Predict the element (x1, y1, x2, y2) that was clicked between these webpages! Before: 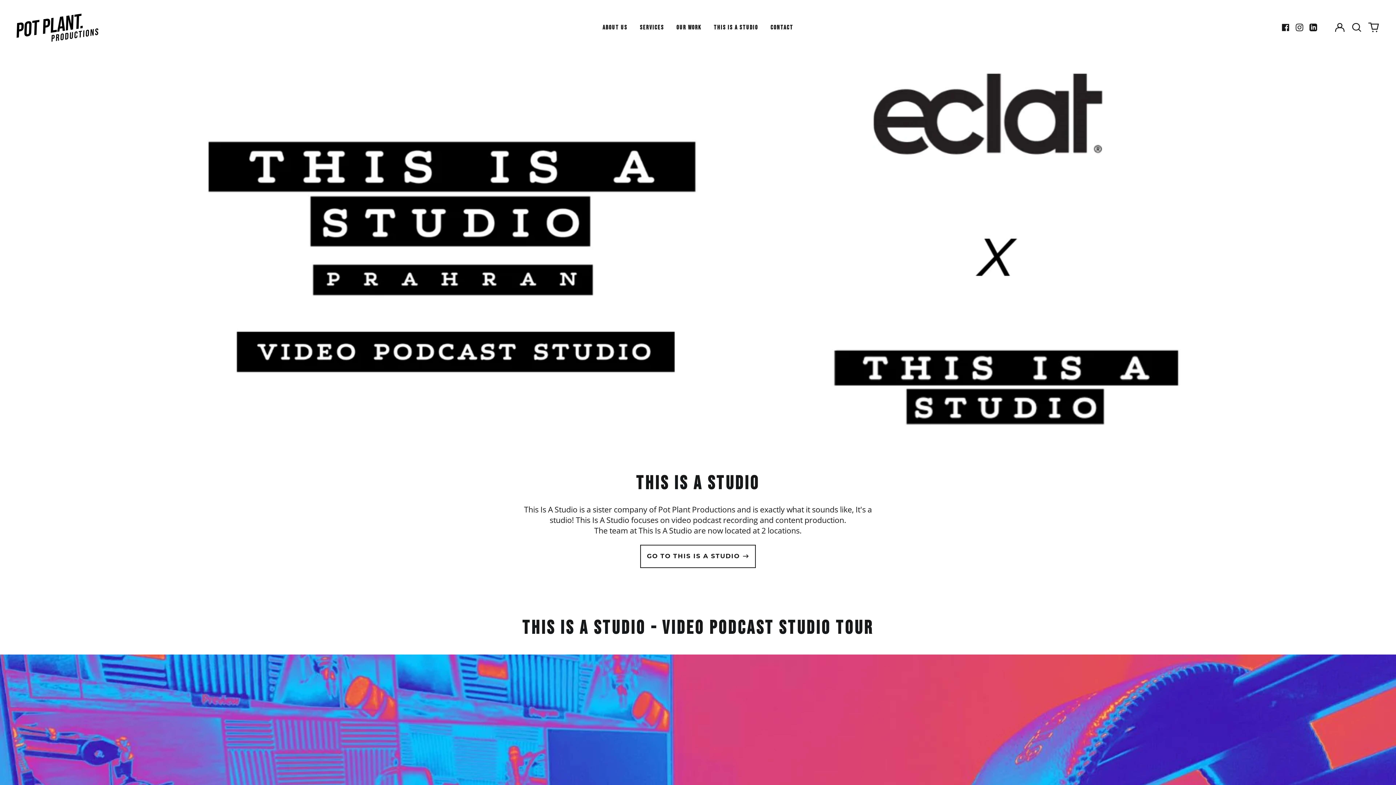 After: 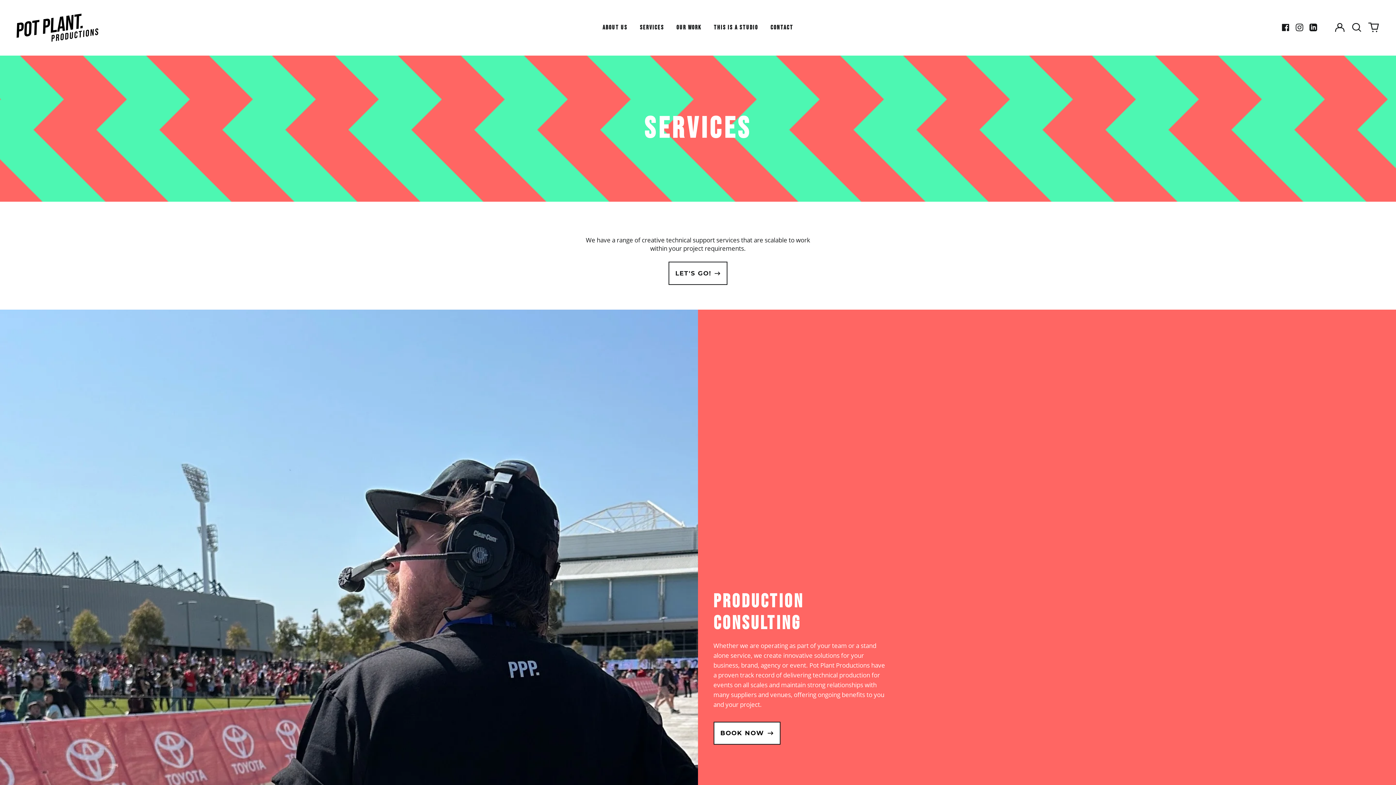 Action: label: SERVICES bbox: (633, 20, 670, 34)